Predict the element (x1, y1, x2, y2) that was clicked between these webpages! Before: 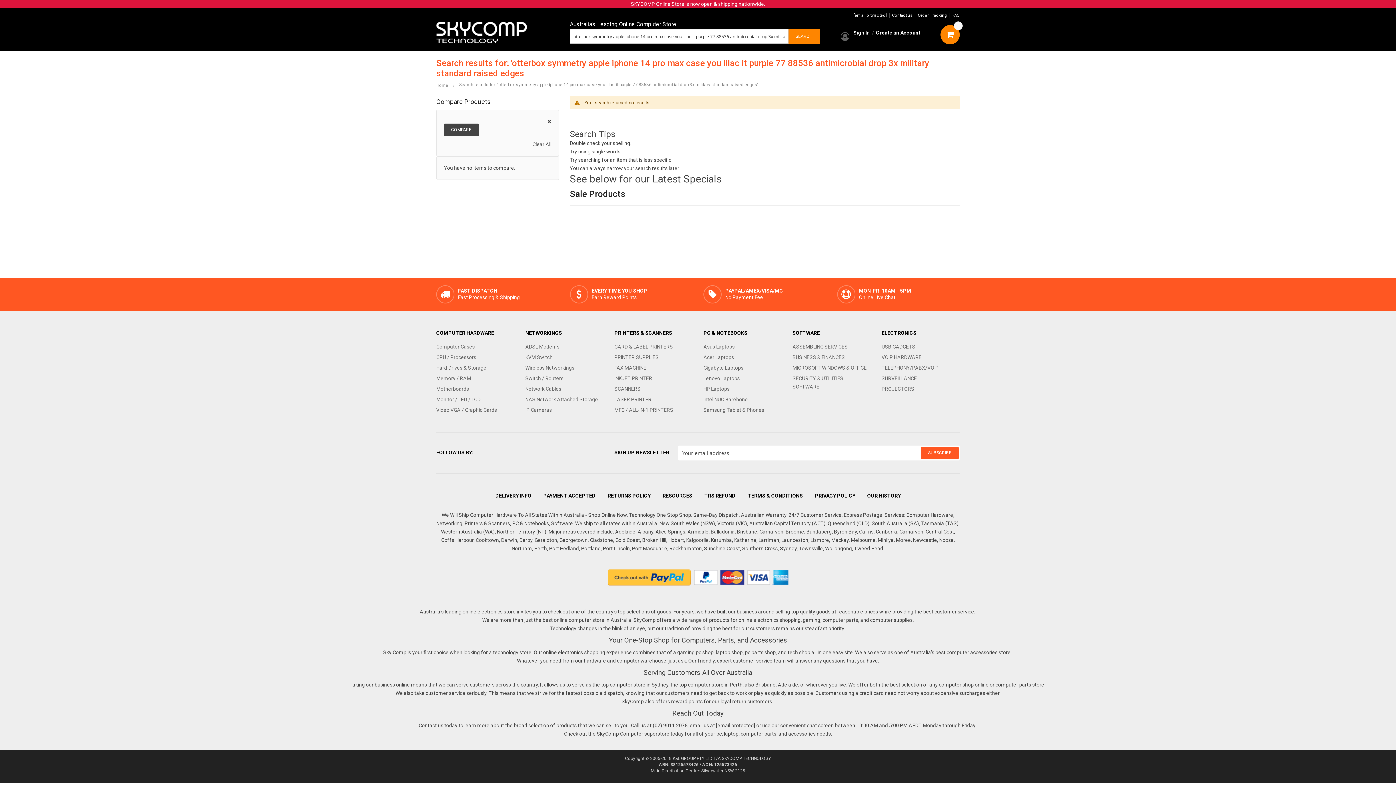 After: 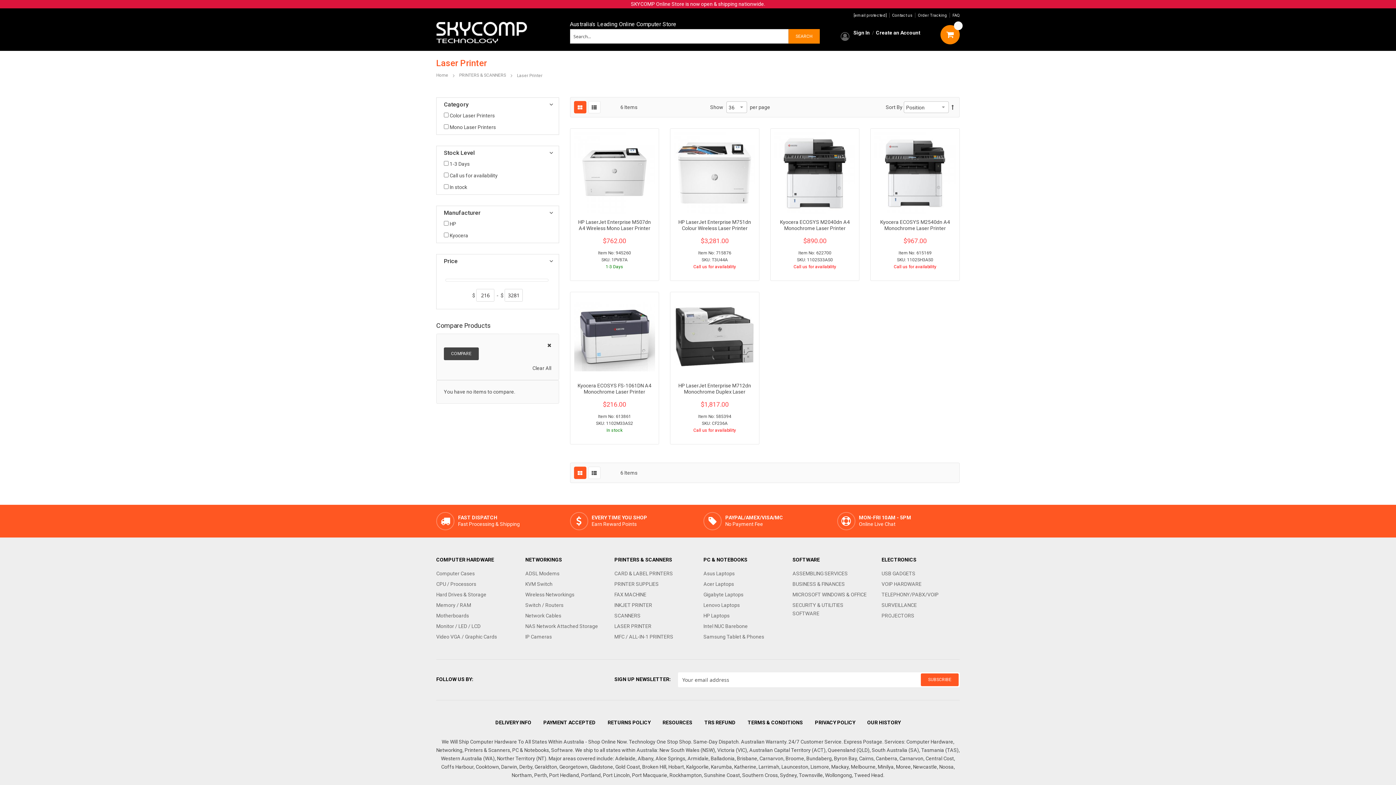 Action: bbox: (614, 396, 651, 402) label: LASER PRINTER